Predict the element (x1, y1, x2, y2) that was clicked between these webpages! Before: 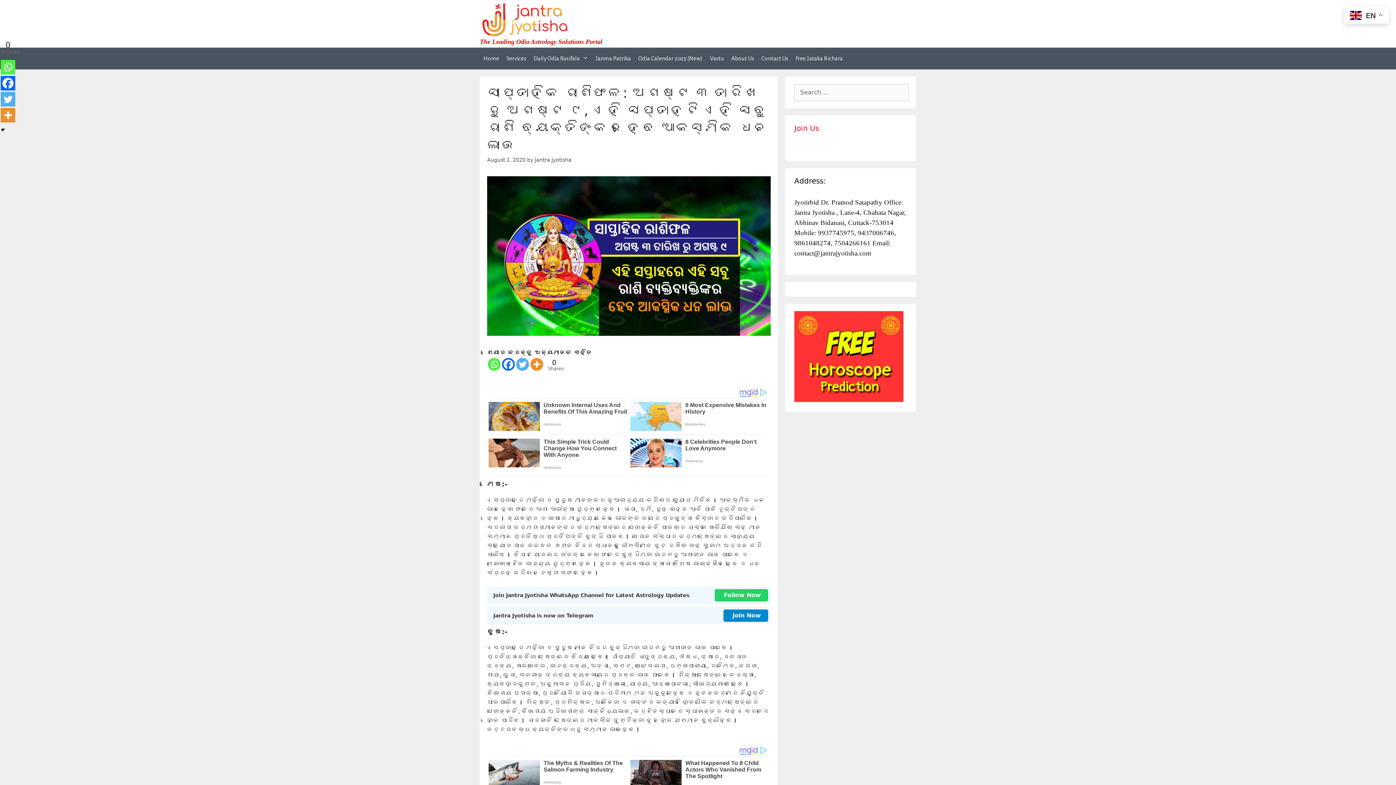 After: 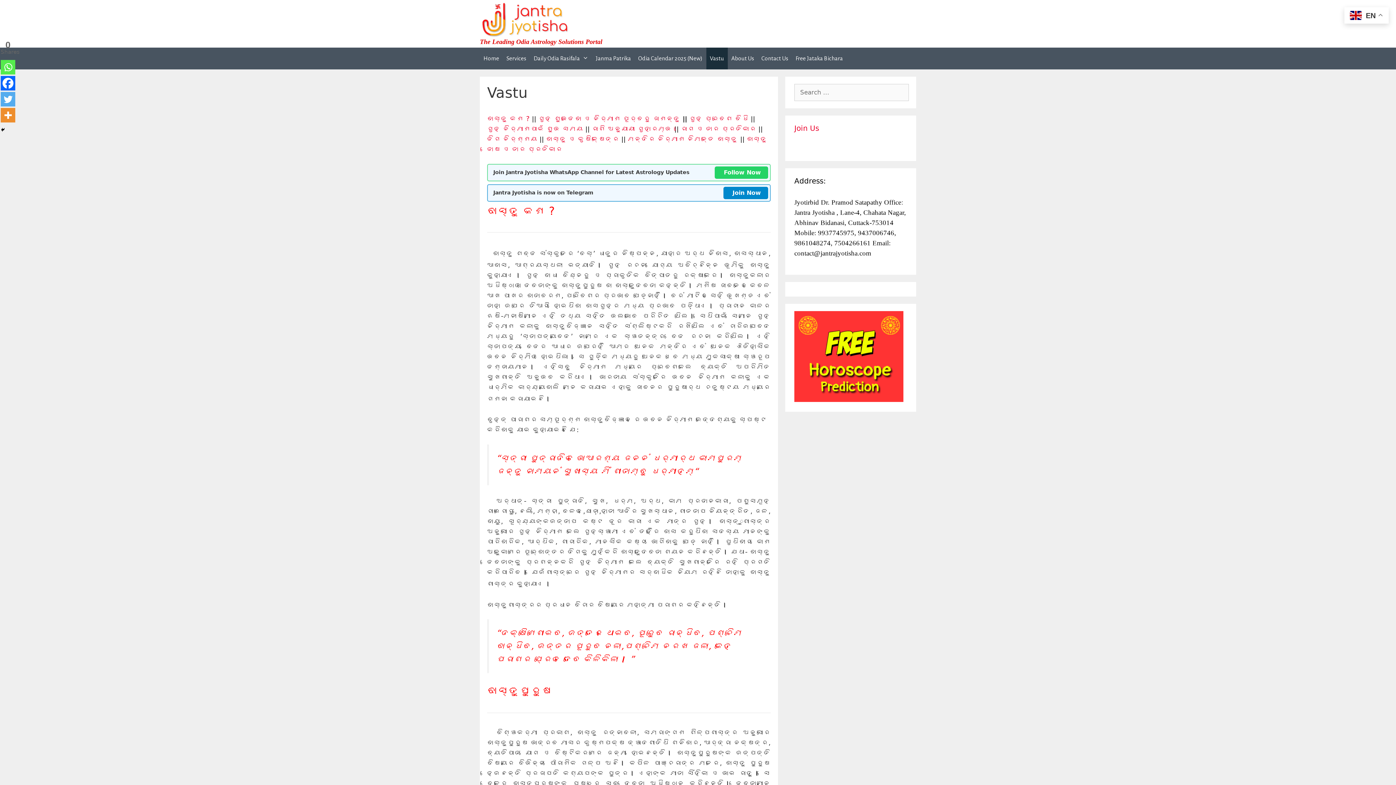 Action: bbox: (706, 47, 727, 69) label: Vastu